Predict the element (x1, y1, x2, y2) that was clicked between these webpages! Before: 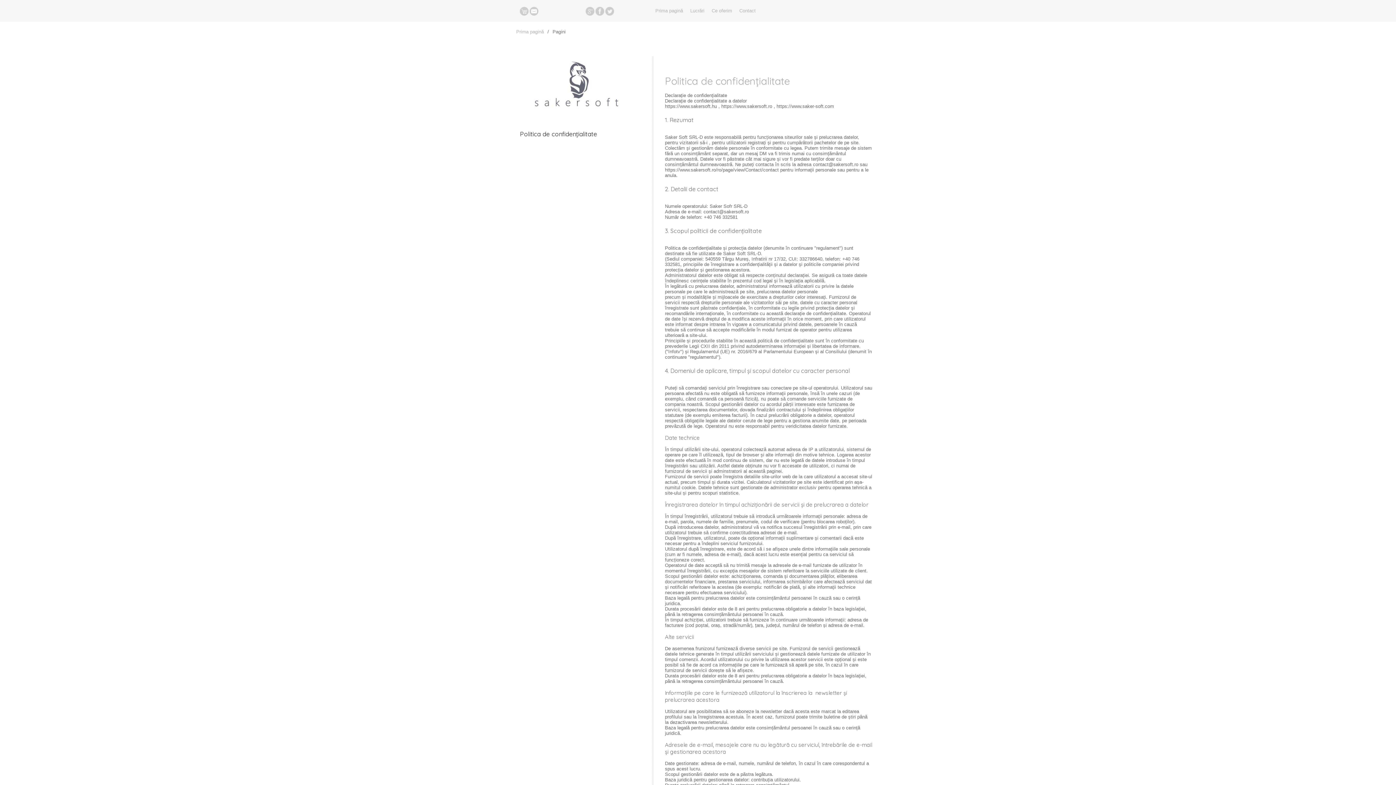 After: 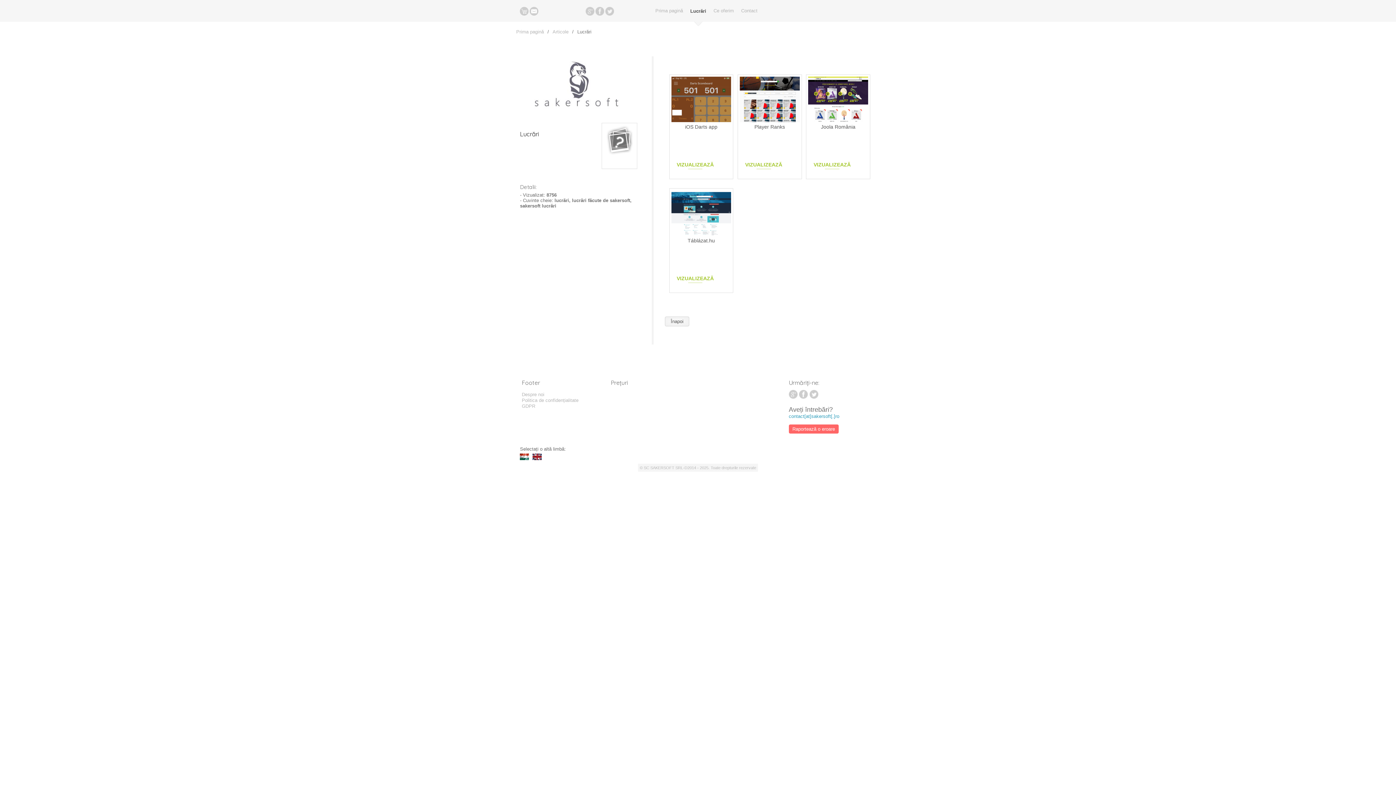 Action: bbox: (686, 8, 708, 13) label: Lucrări